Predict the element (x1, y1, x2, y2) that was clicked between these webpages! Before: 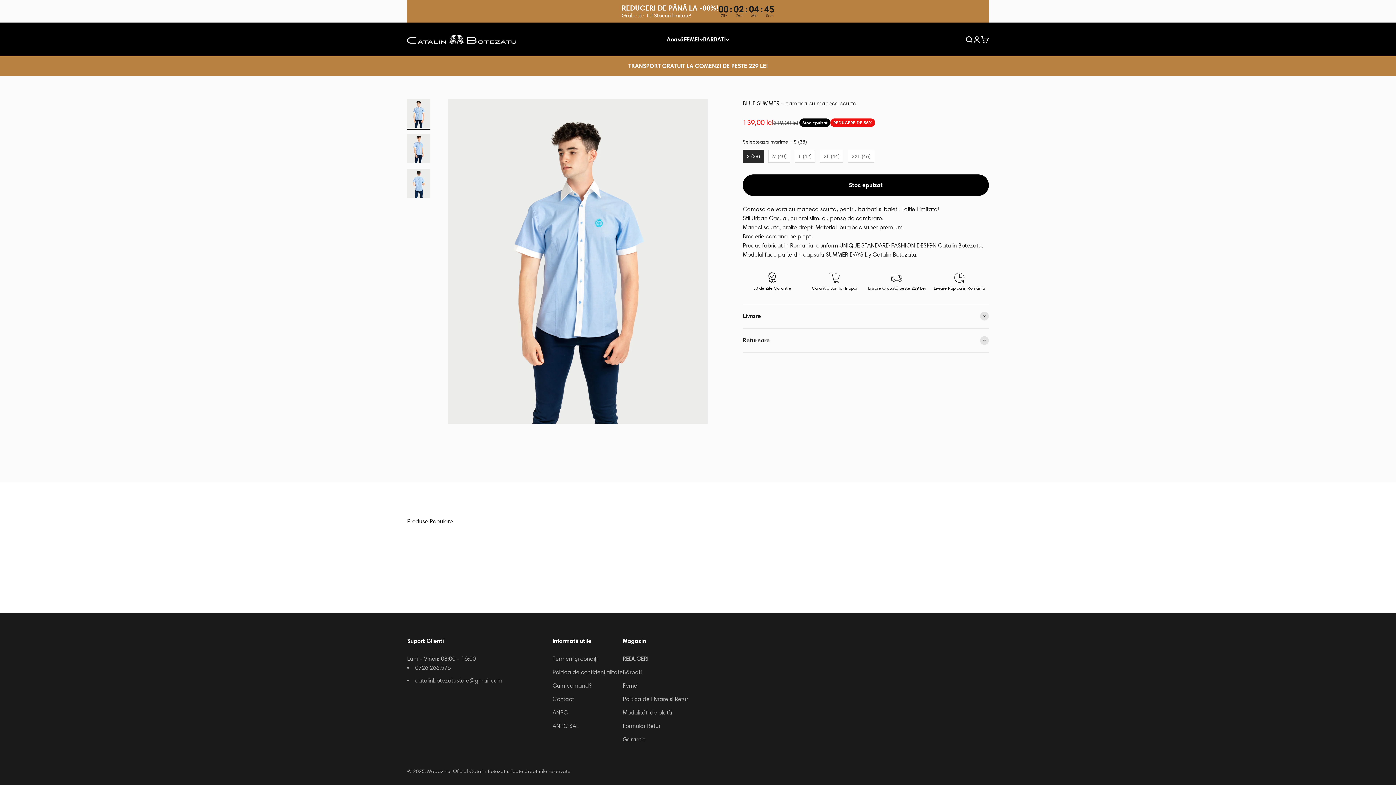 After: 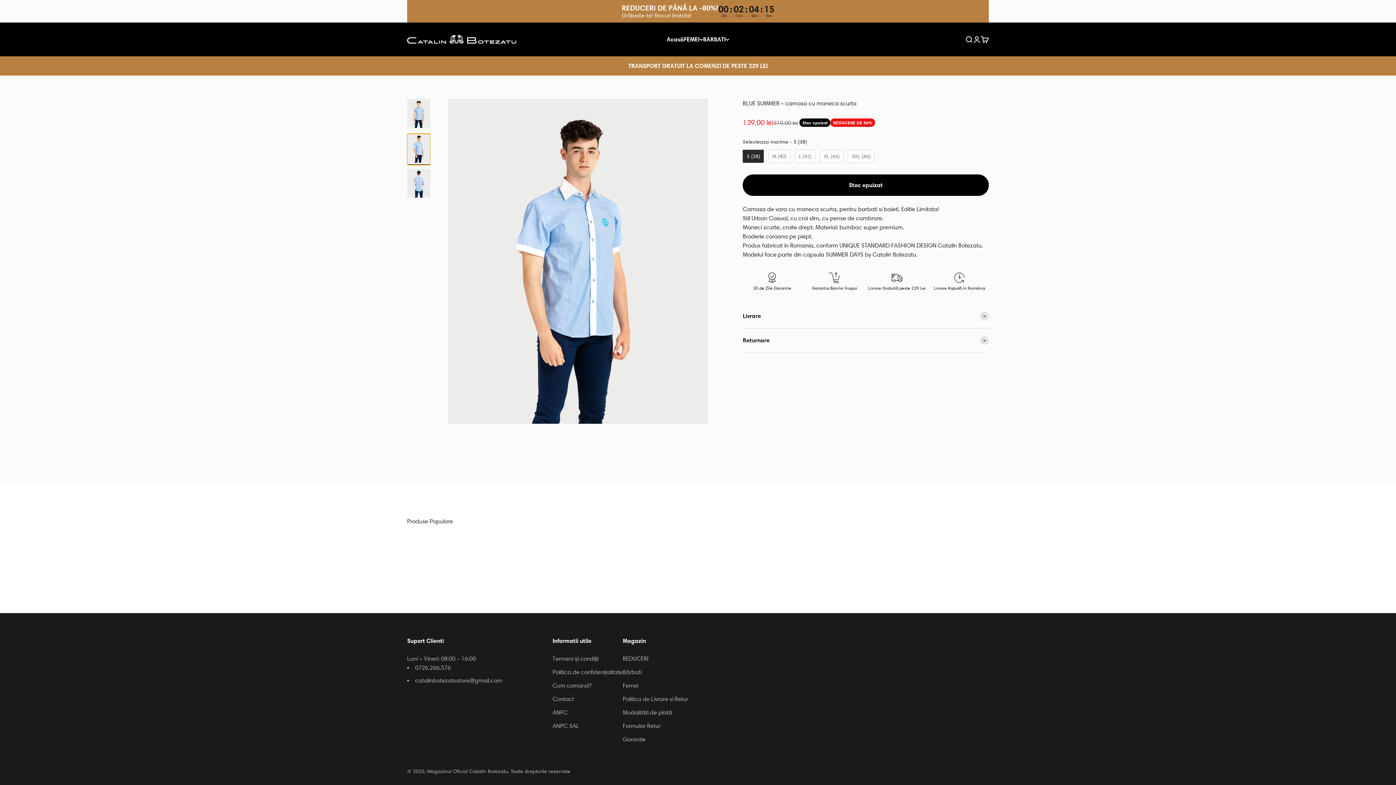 Action: label: Mergi la articolul 2 bbox: (407, 133, 430, 165)